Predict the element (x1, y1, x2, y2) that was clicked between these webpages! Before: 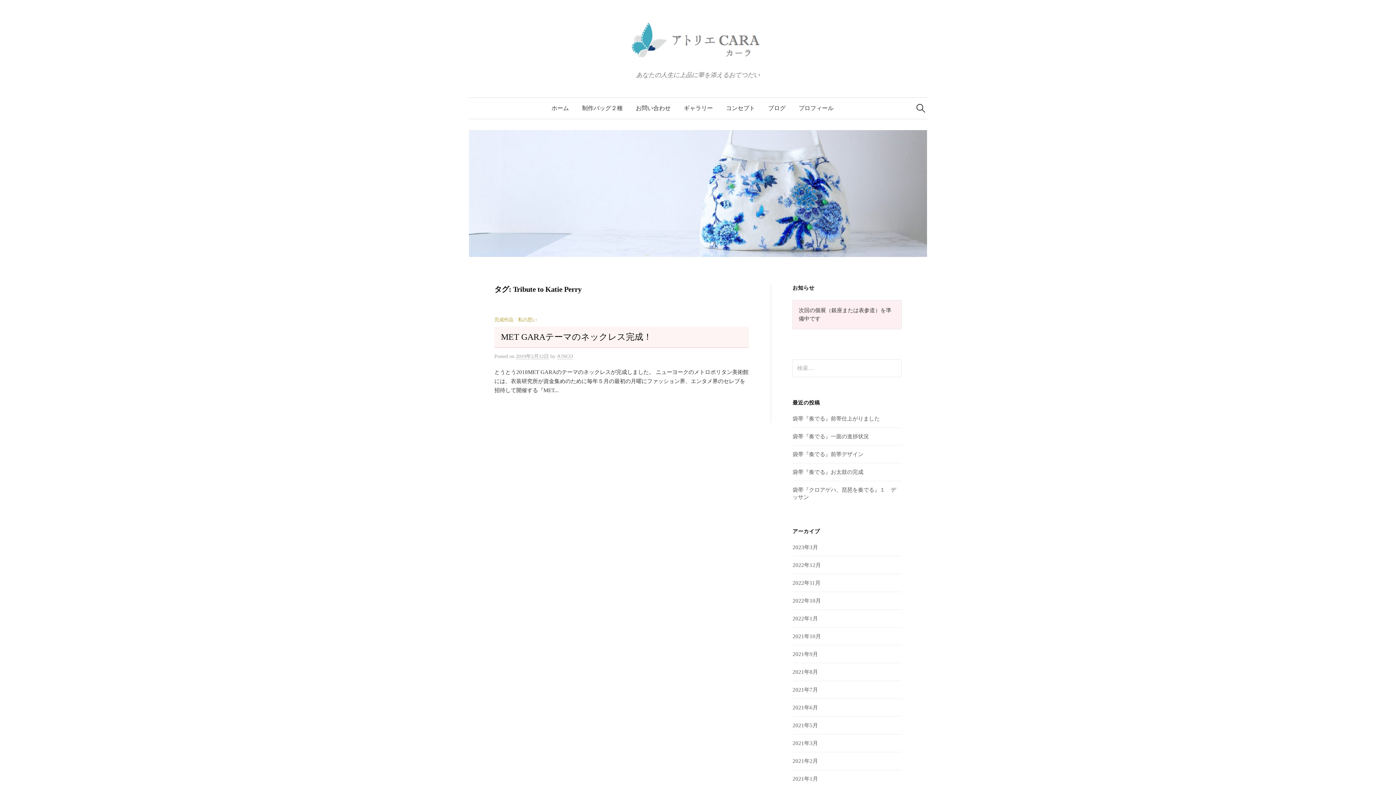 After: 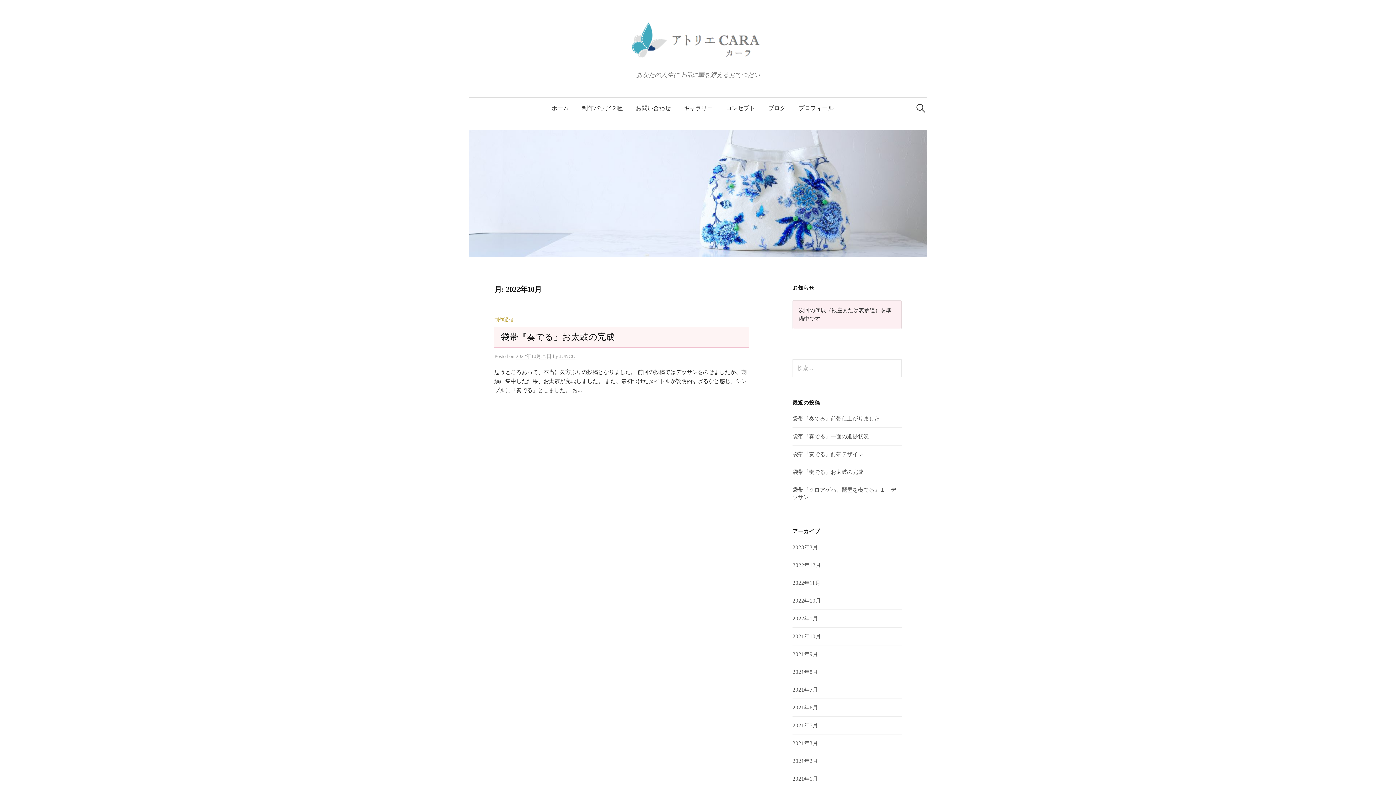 Action: label: 2022年10月 bbox: (792, 598, 821, 604)